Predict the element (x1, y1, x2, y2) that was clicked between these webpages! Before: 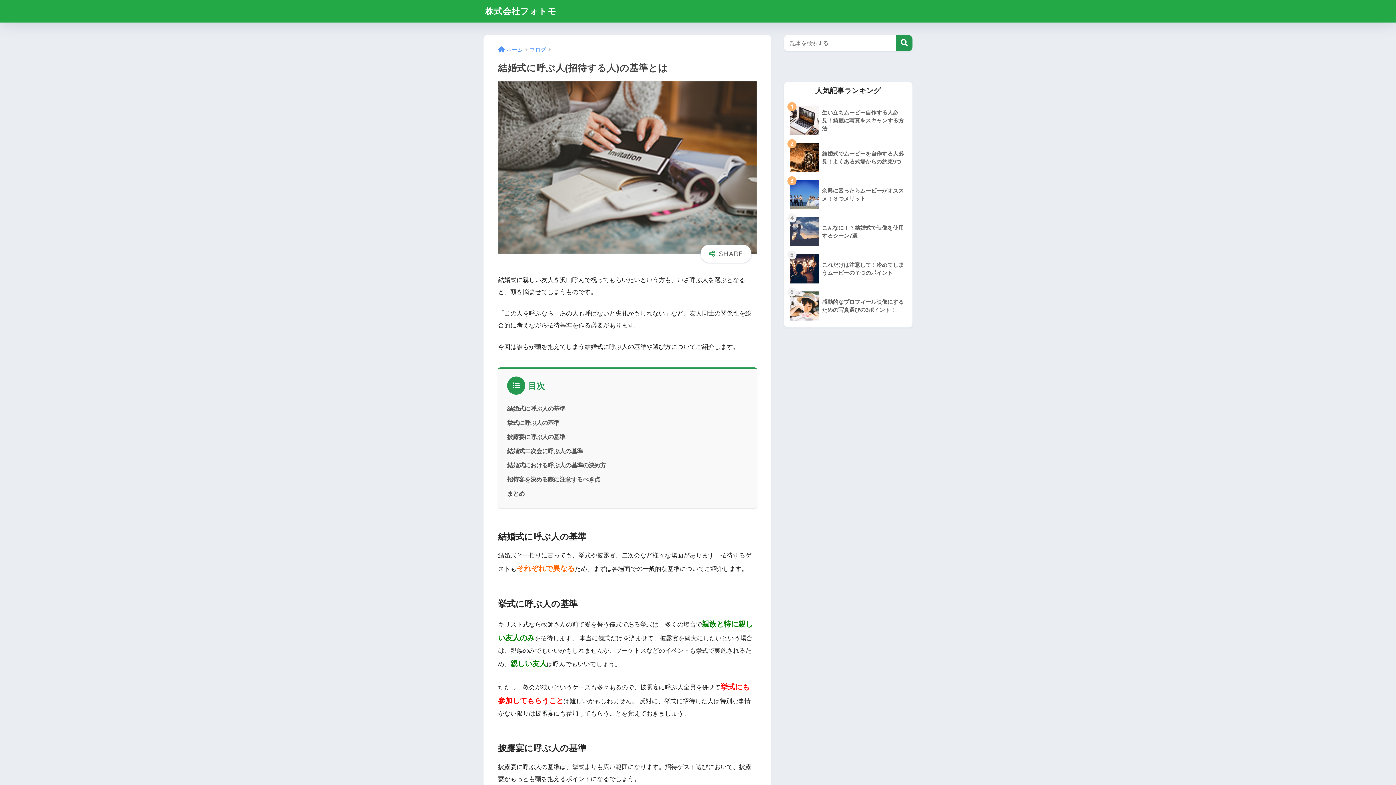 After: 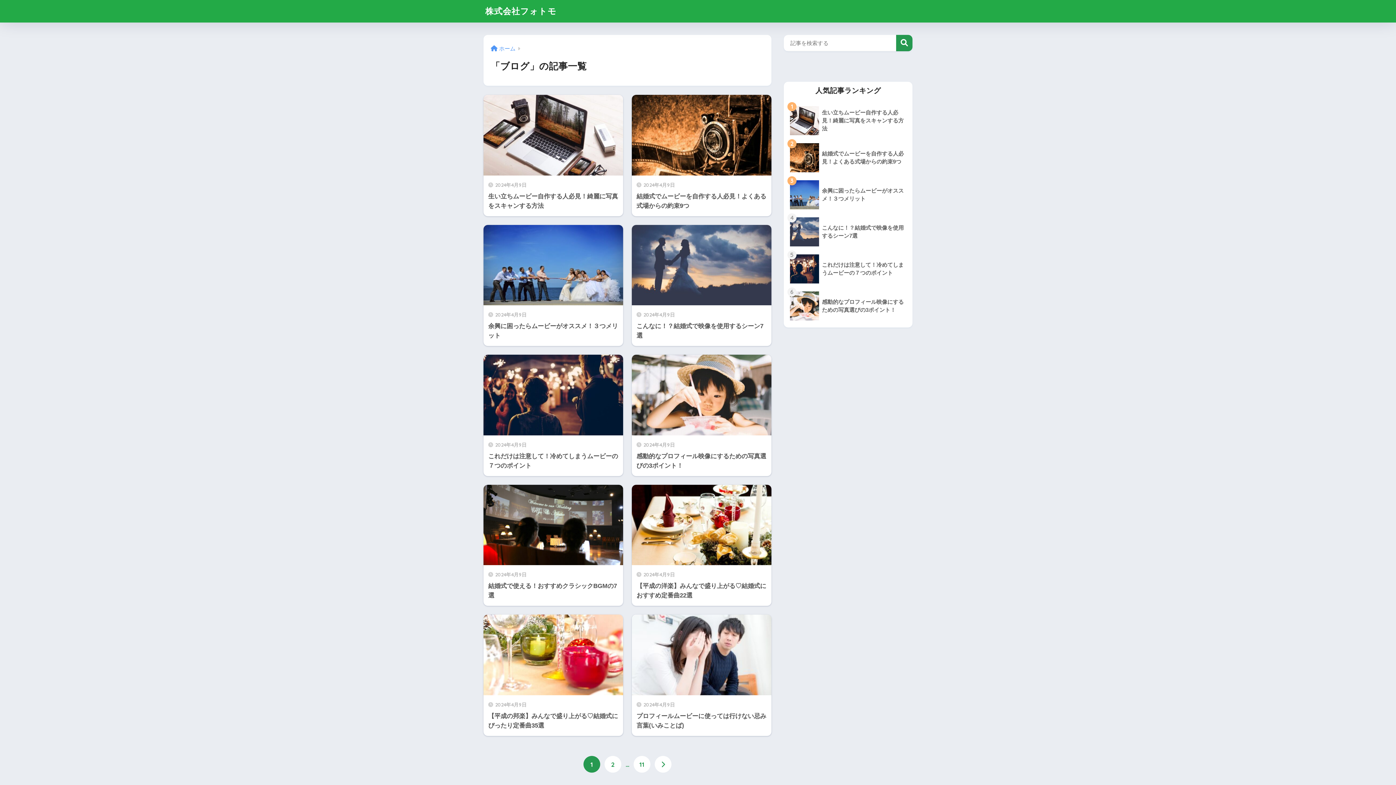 Action: label: ブログ bbox: (529, 46, 546, 52)